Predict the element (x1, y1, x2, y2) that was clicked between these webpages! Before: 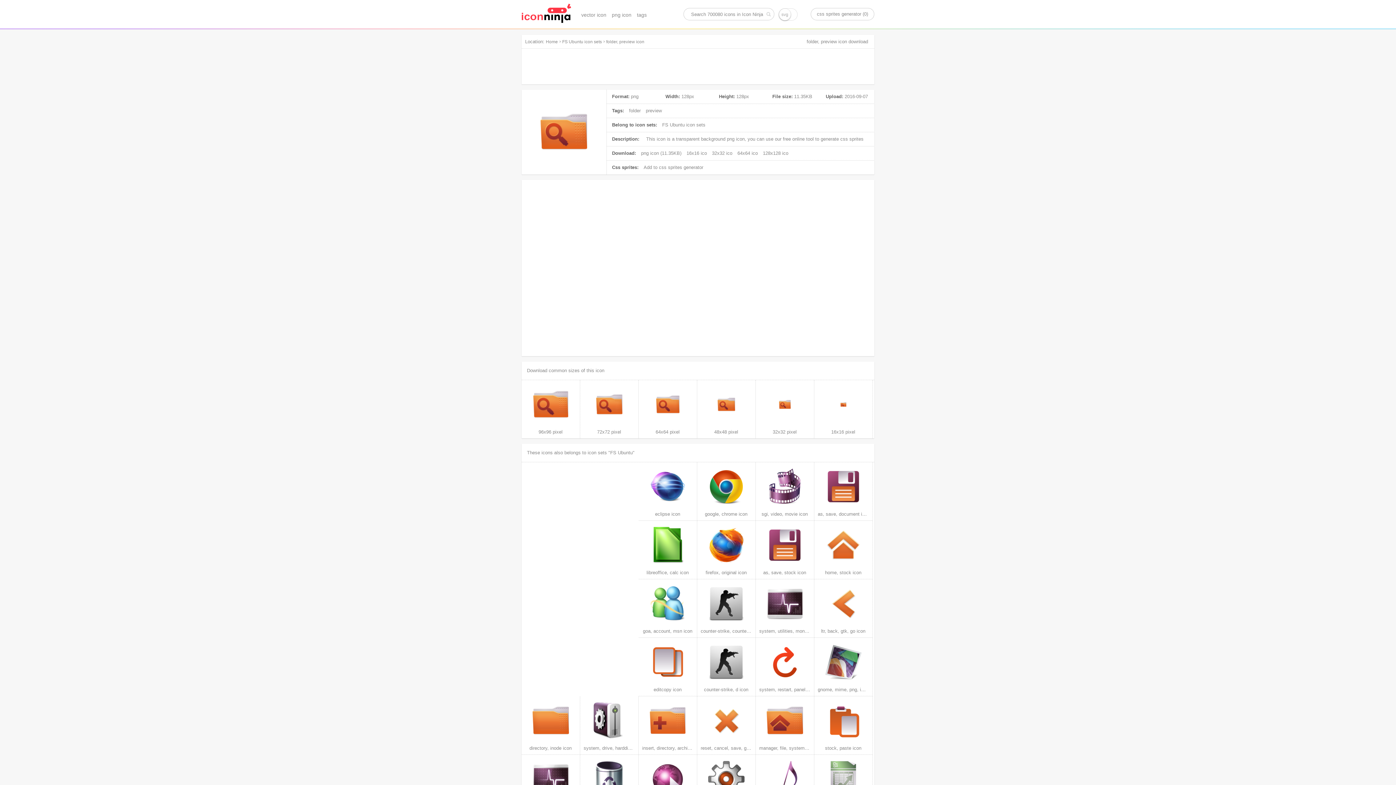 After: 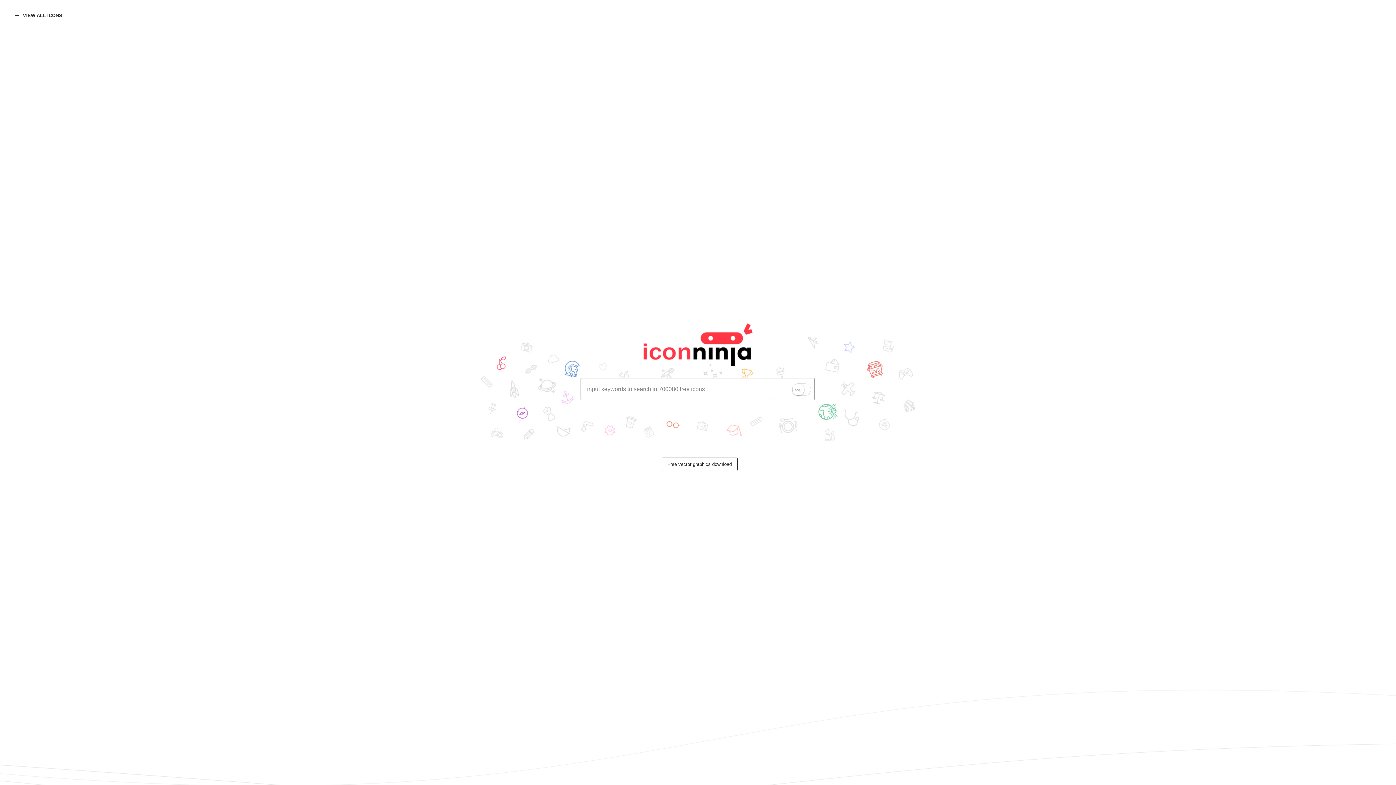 Action: bbox: (521, 18, 571, 23)